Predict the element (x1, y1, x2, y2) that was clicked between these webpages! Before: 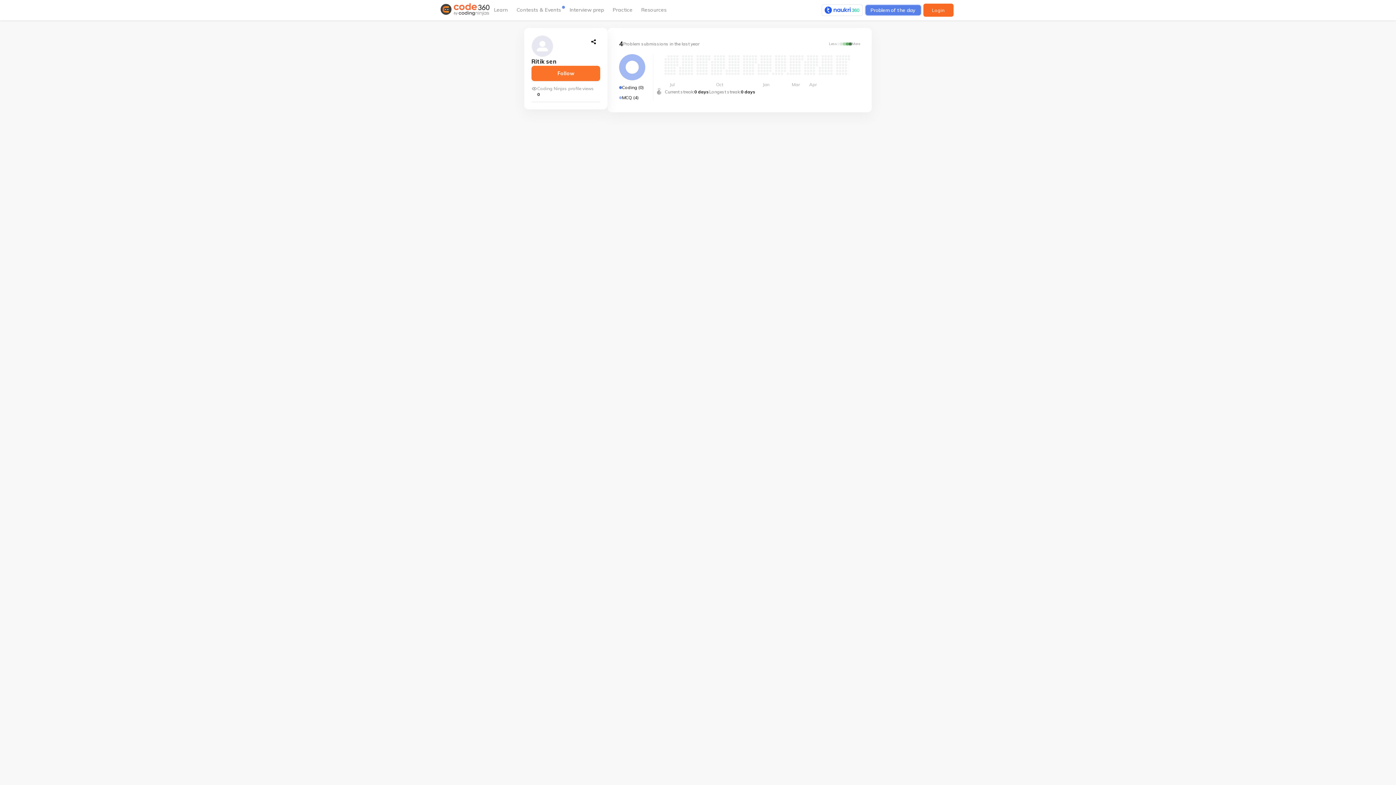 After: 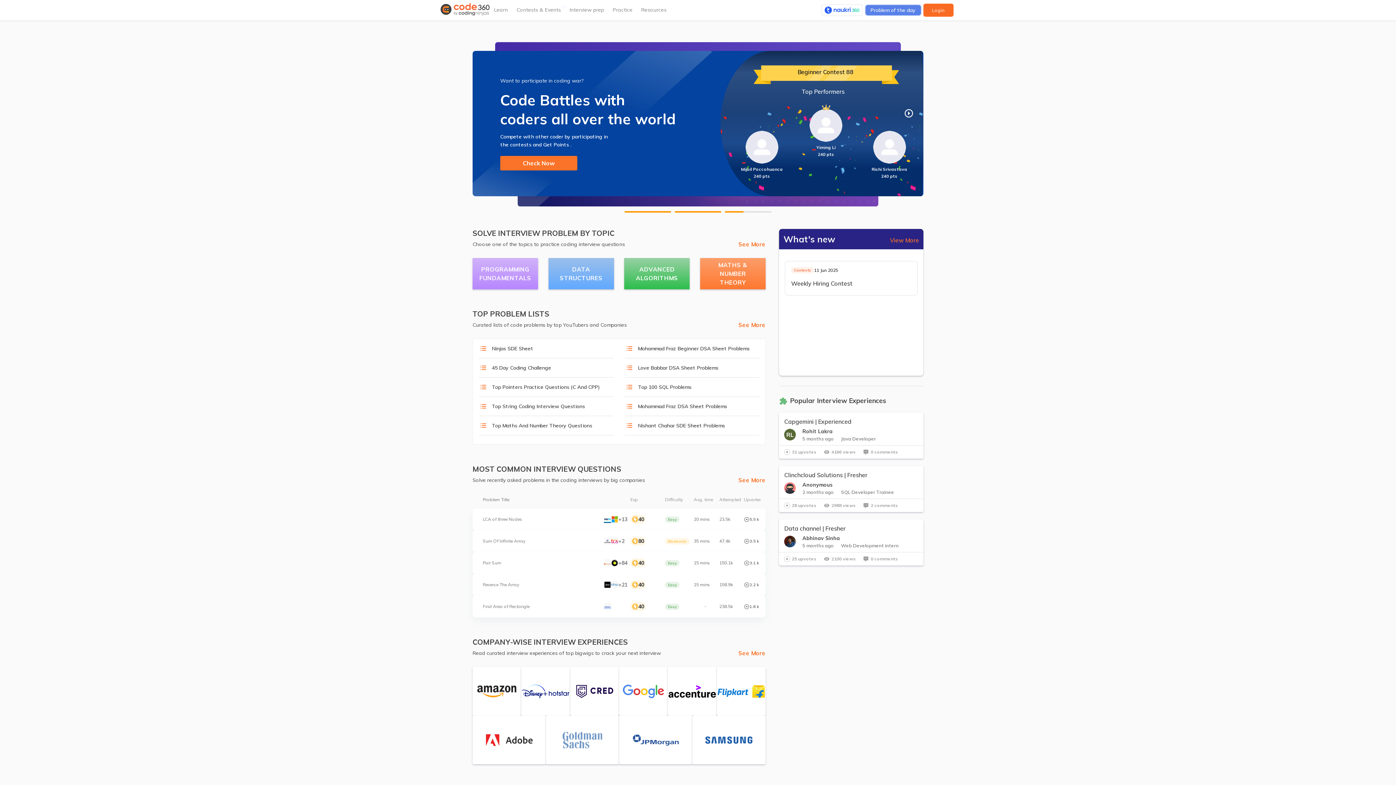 Action: bbox: (440, 9, 489, 17)